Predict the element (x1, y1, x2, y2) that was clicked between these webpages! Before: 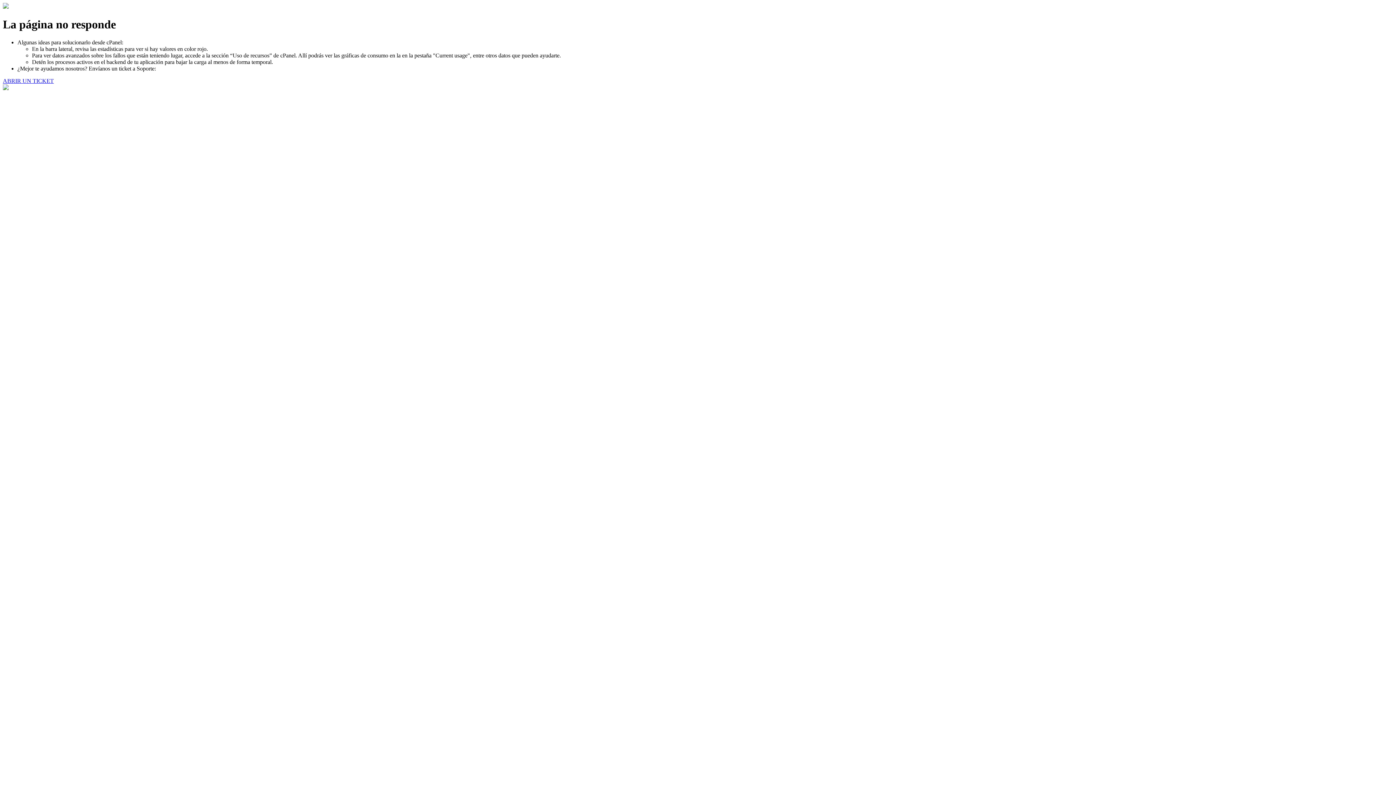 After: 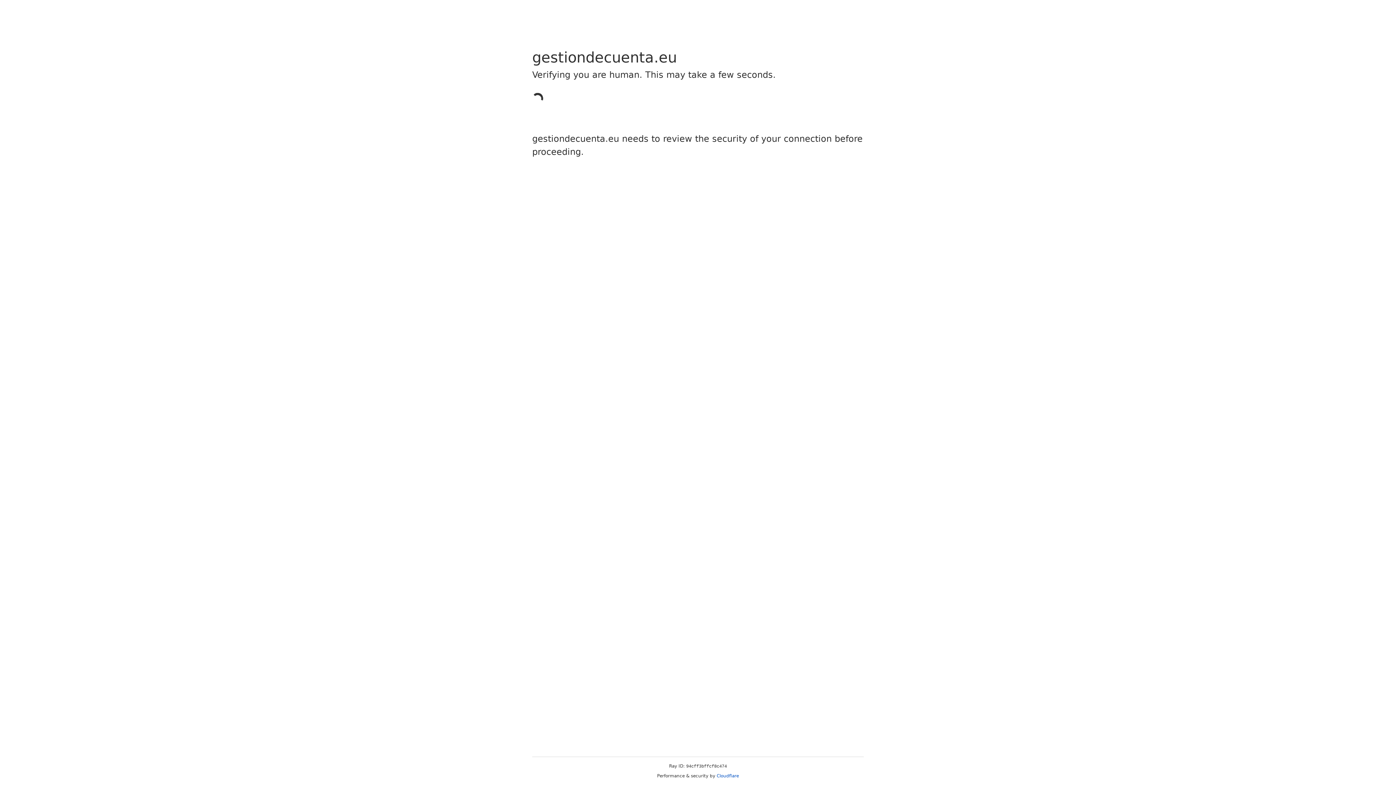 Action: label: ABRIR UN TICKET bbox: (2, 77, 53, 83)